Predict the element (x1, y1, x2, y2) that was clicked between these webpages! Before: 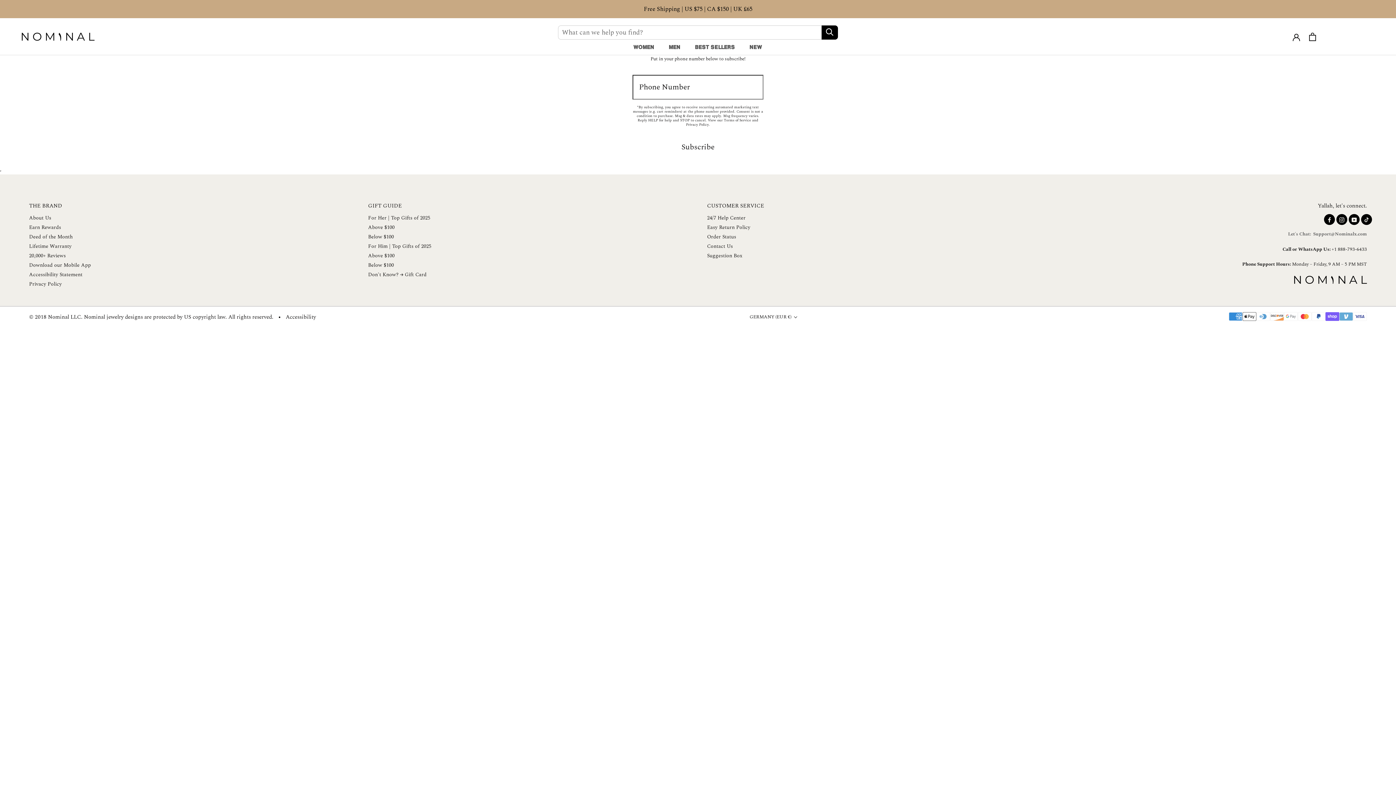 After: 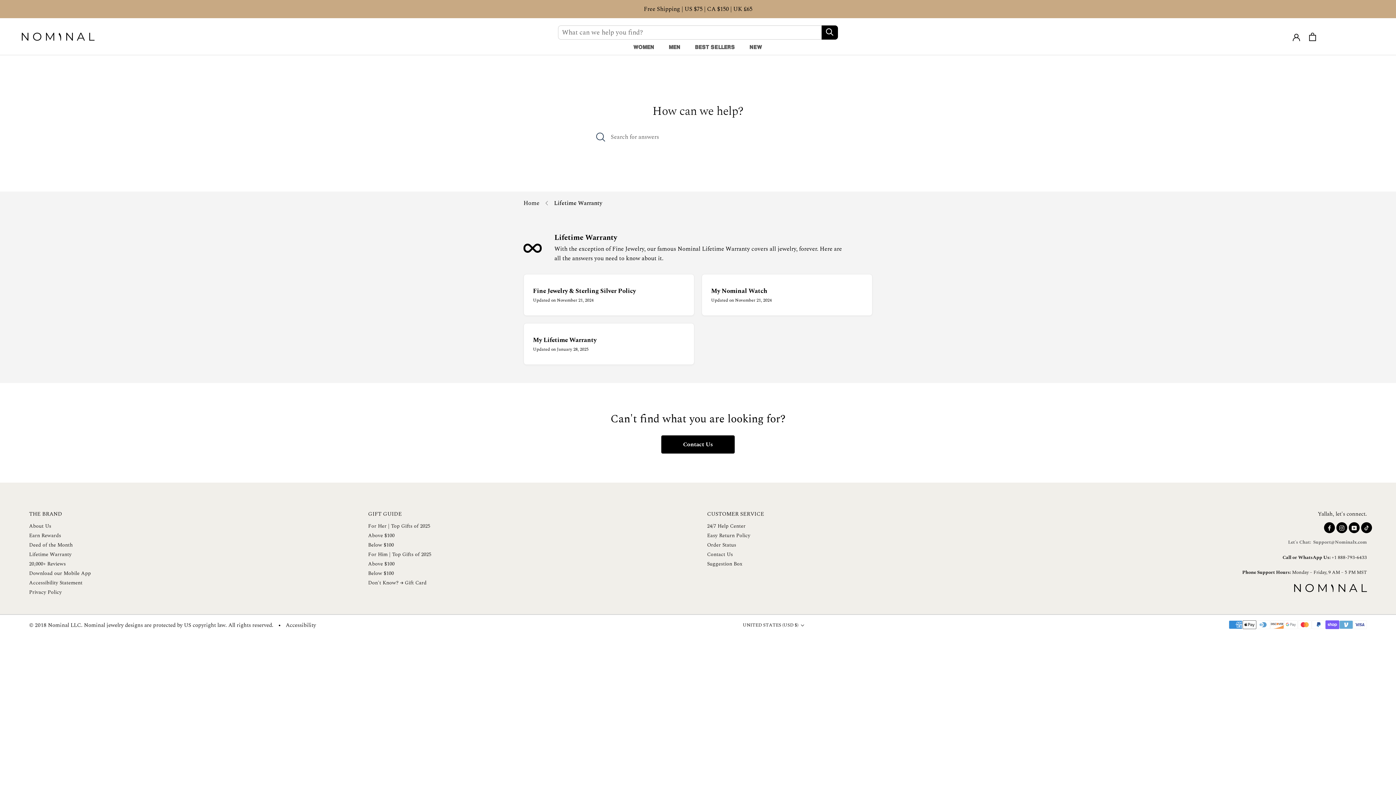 Action: label: Lifetime Warranty bbox: (29, 242, 350, 250)